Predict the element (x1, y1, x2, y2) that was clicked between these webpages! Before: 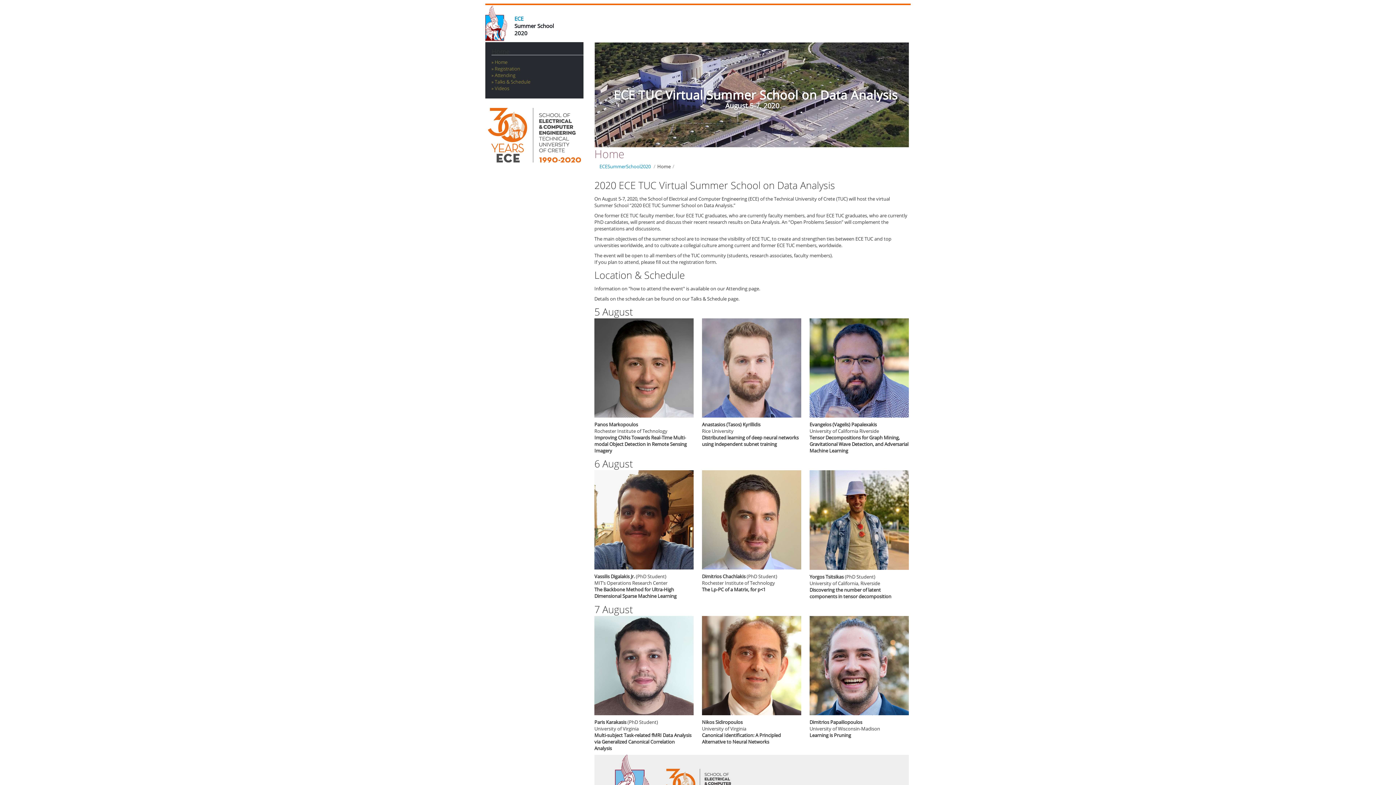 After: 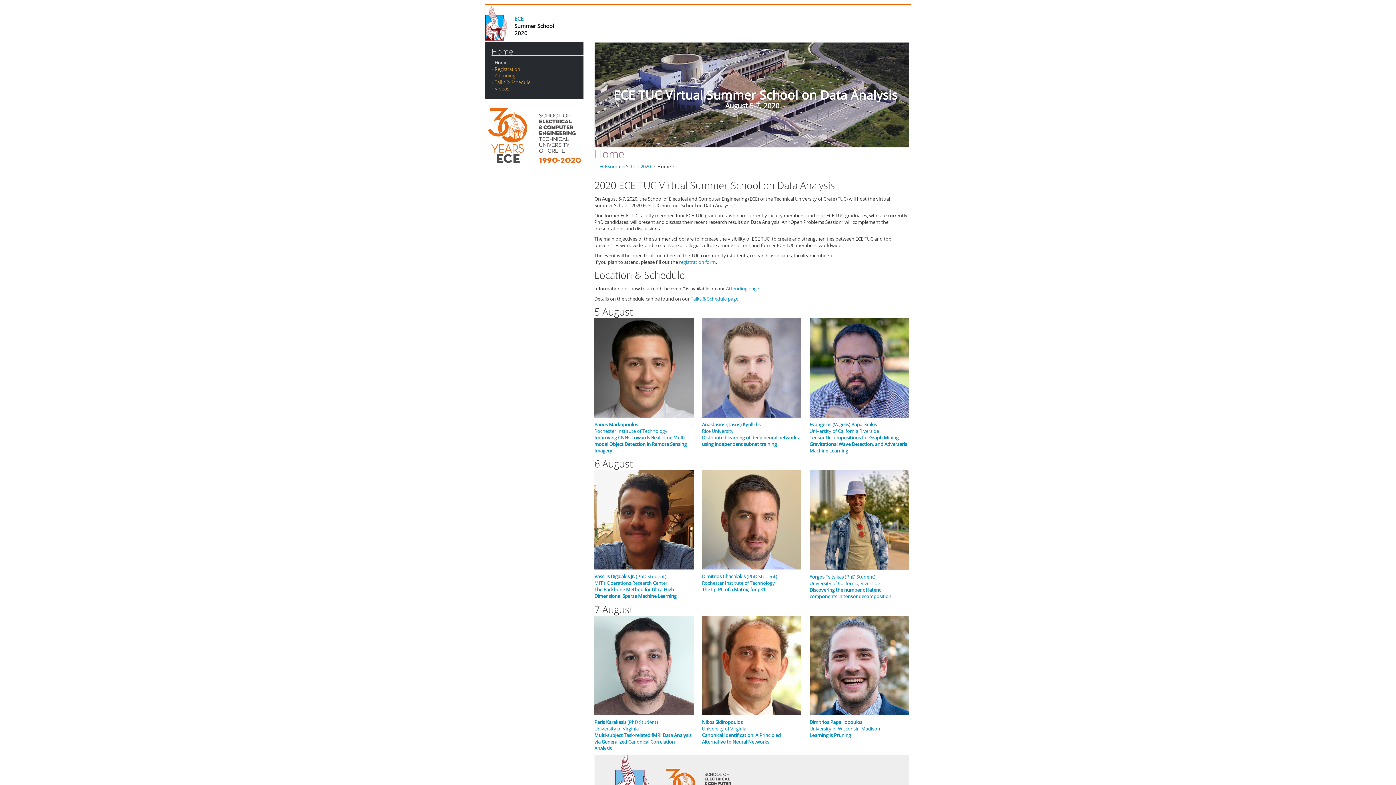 Action: label: ECESummerSchool2020 bbox: (599, 163, 650, 169)